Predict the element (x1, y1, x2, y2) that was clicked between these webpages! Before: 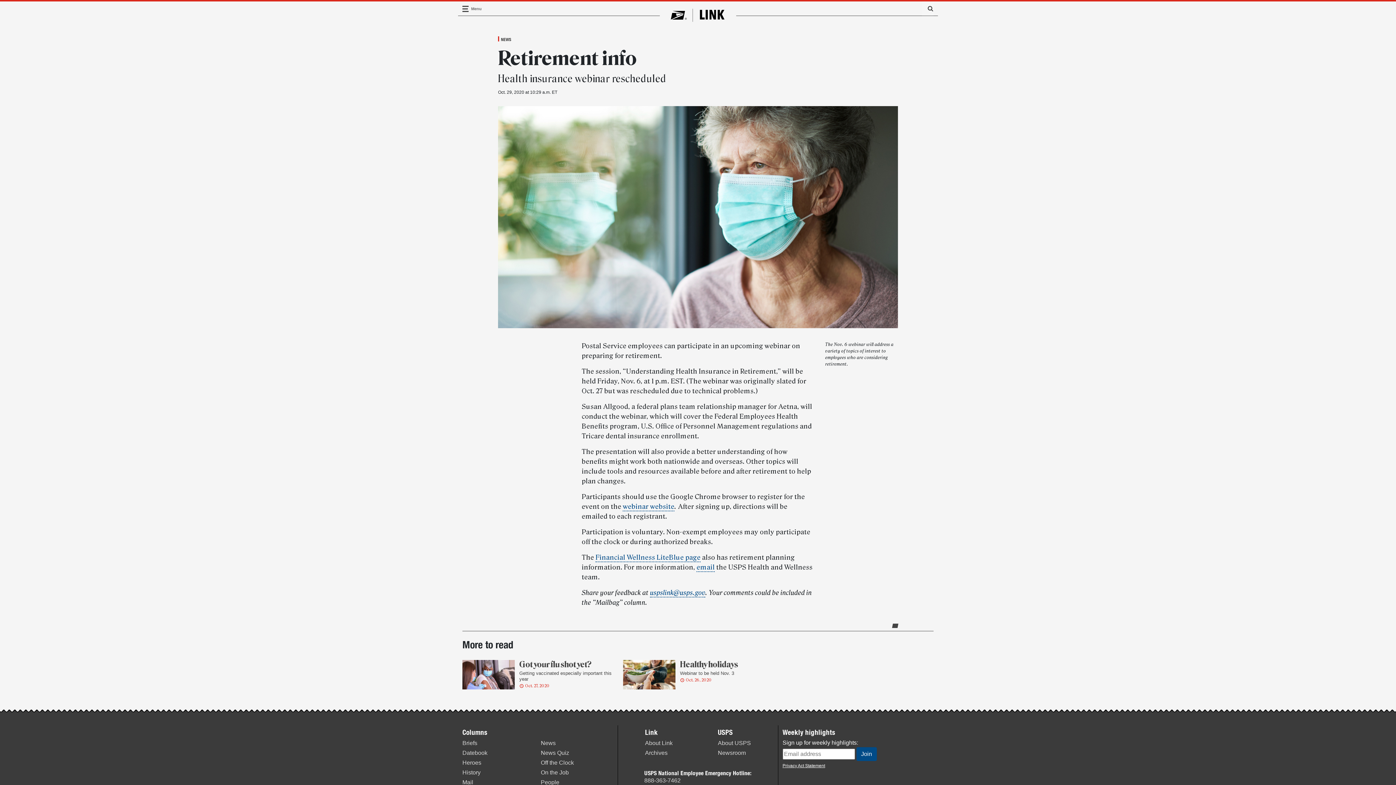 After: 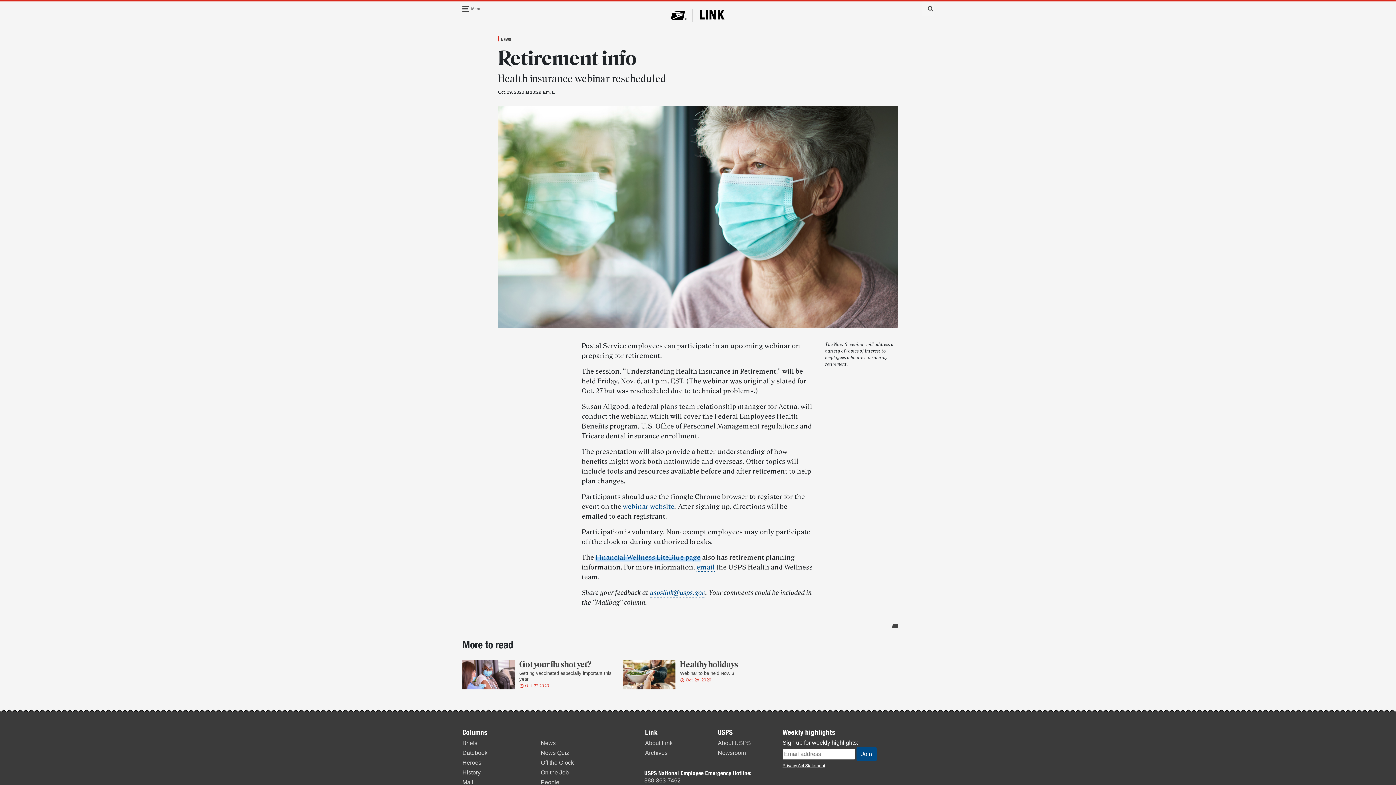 Action: label: Financial Wellness LiteBlue page bbox: (595, 553, 700, 562)